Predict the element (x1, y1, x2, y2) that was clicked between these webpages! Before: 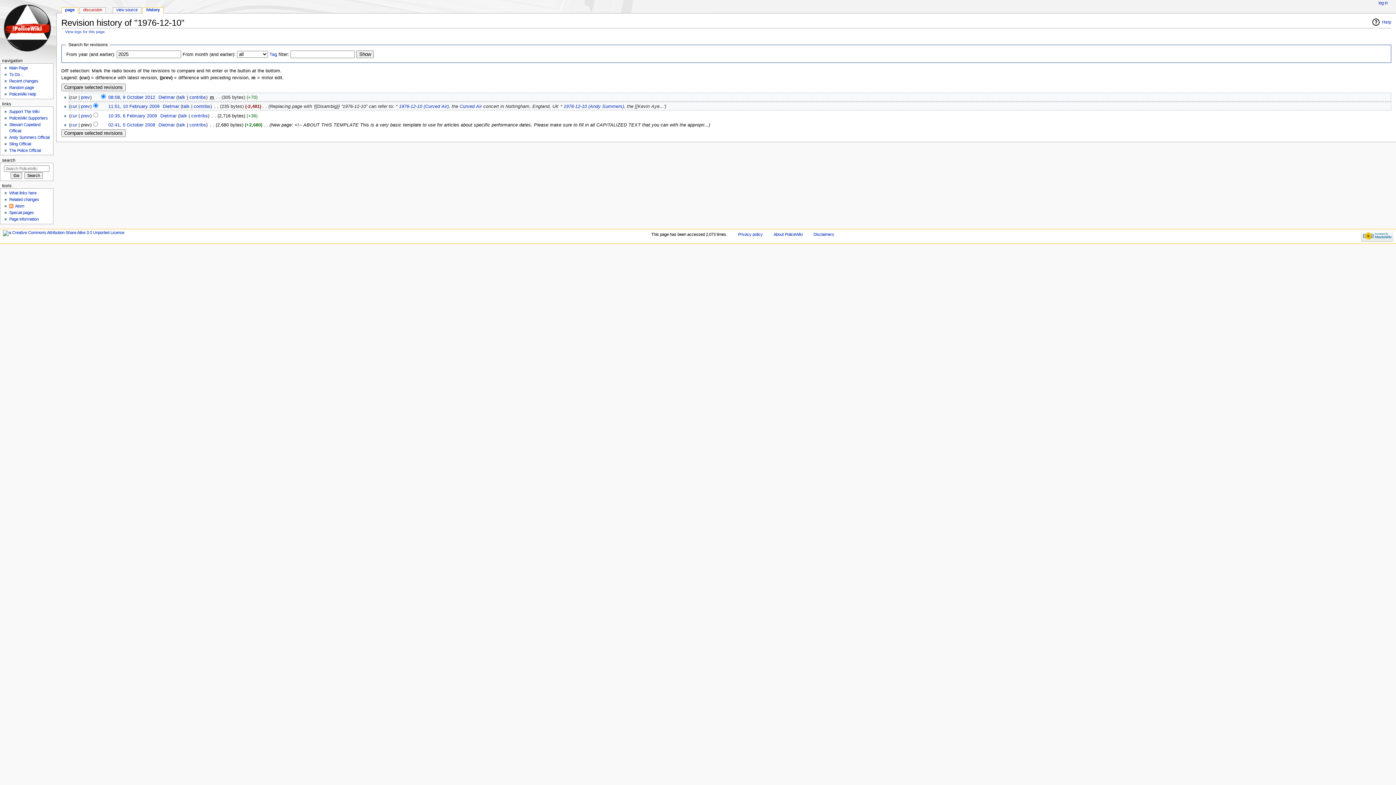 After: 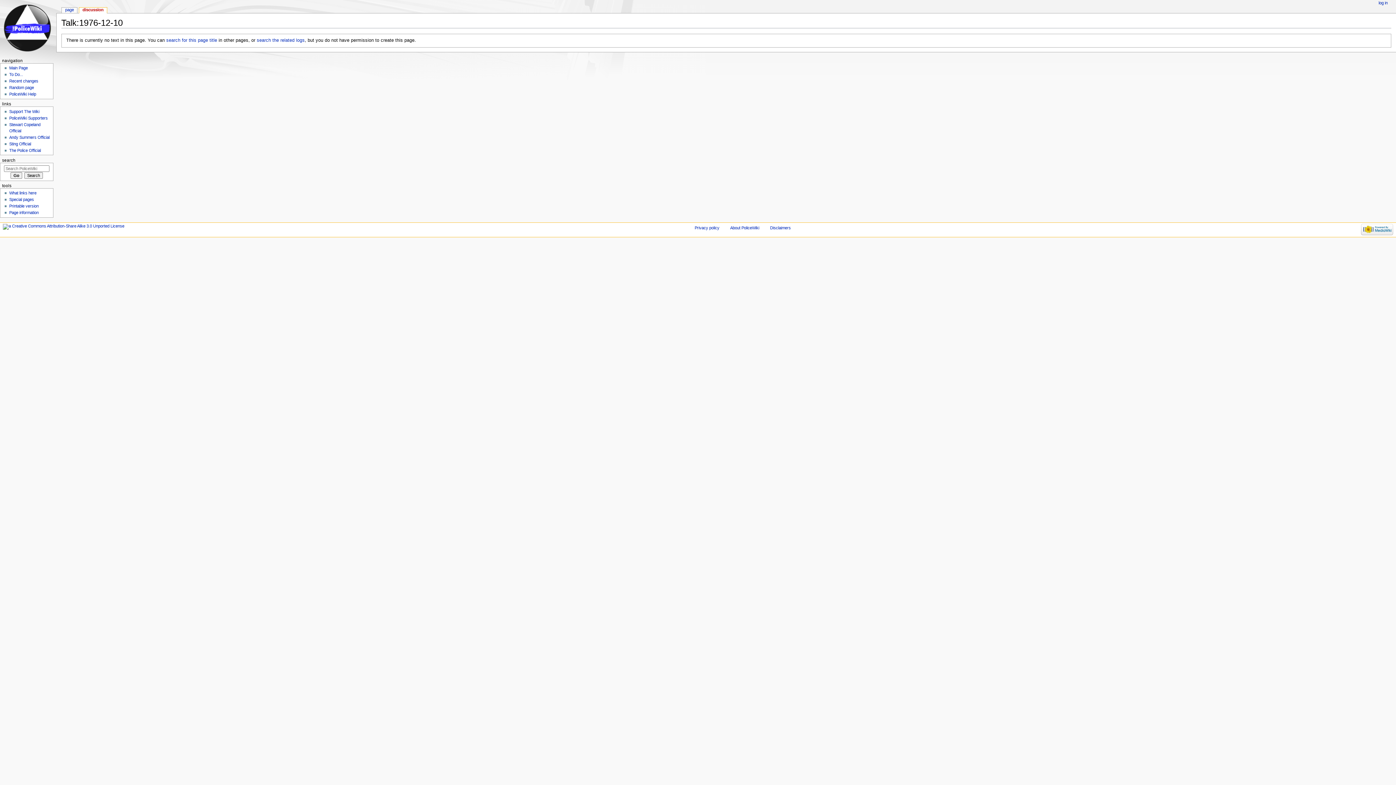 Action: bbox: (79, 7, 105, 13) label: discussion